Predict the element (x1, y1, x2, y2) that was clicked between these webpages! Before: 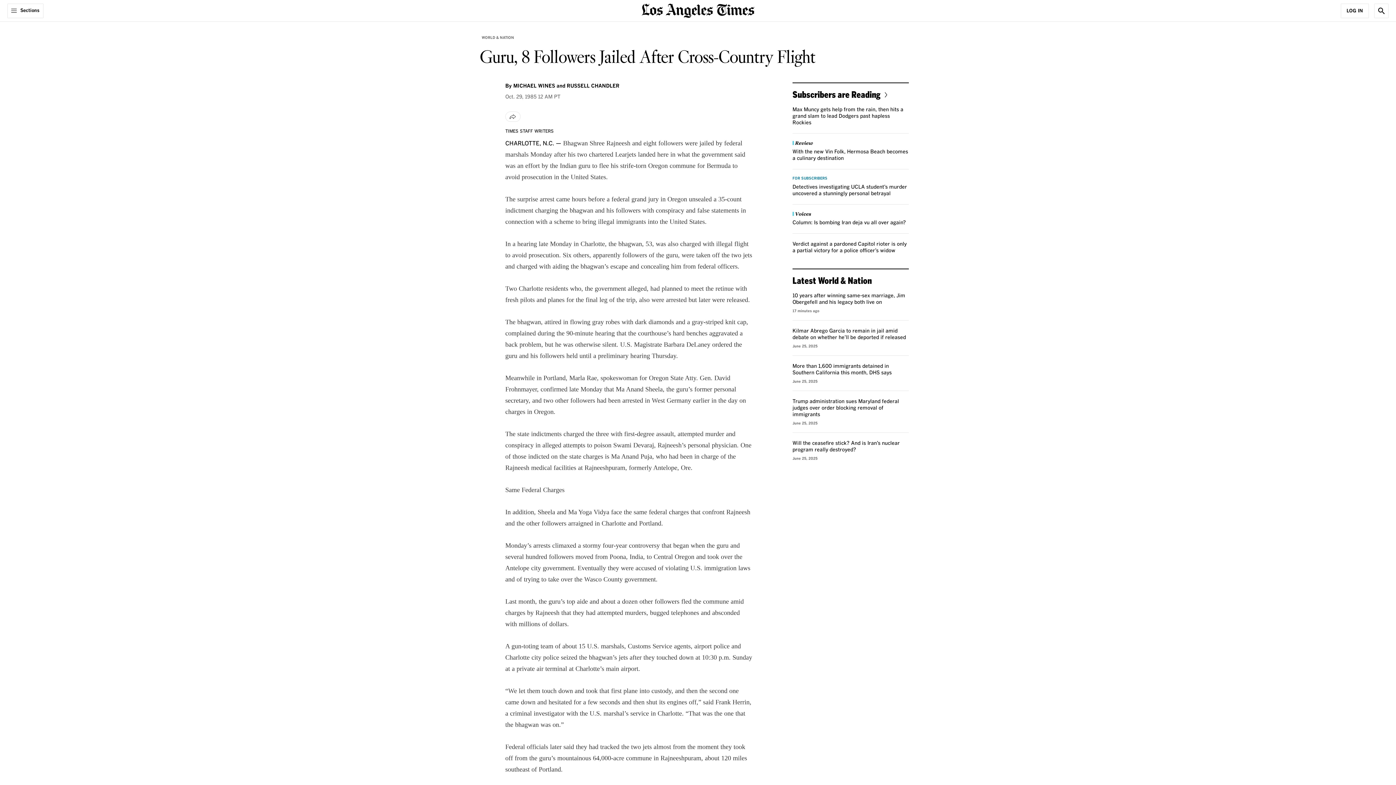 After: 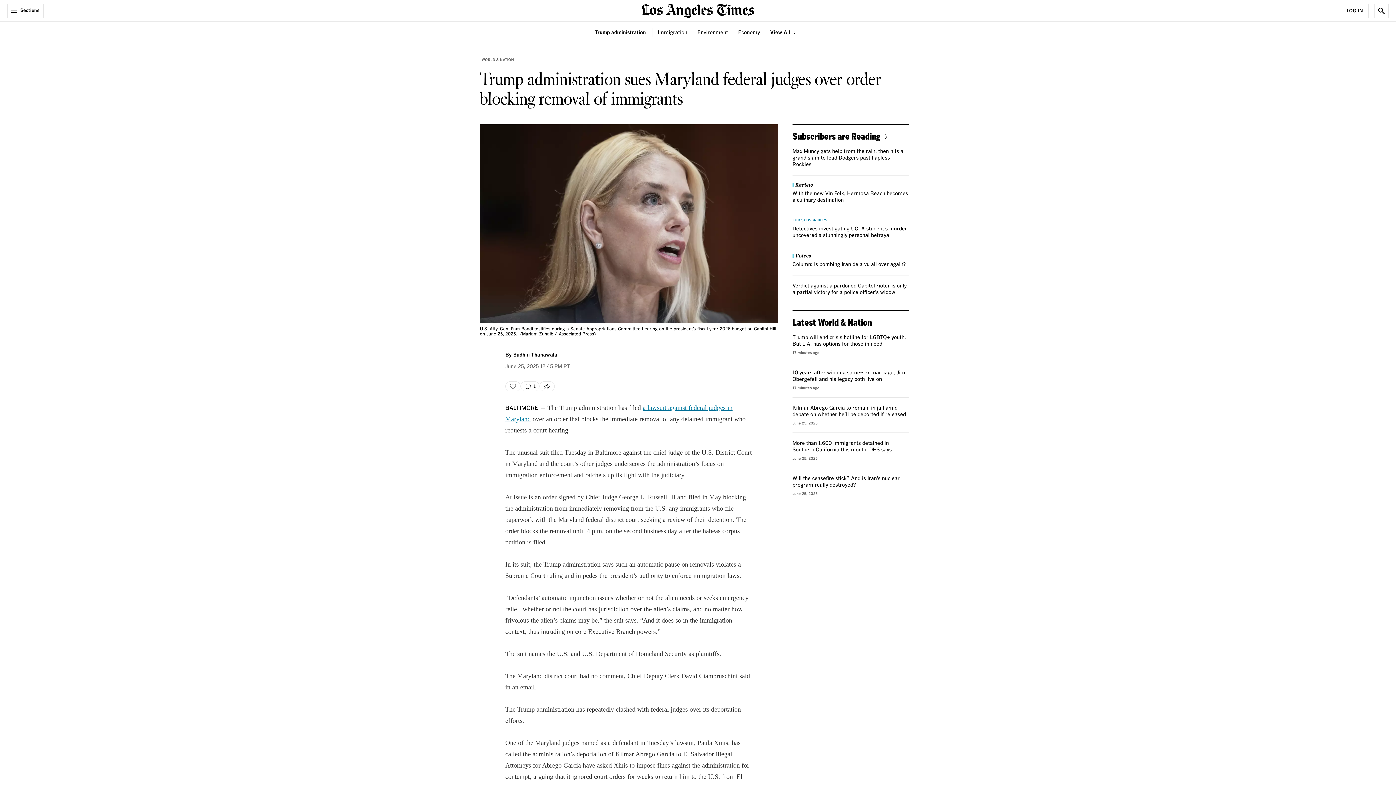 Action: bbox: (792, 399, 899, 417) label: Trump administration sues Maryland federal judges over order blocking removal of immigrants